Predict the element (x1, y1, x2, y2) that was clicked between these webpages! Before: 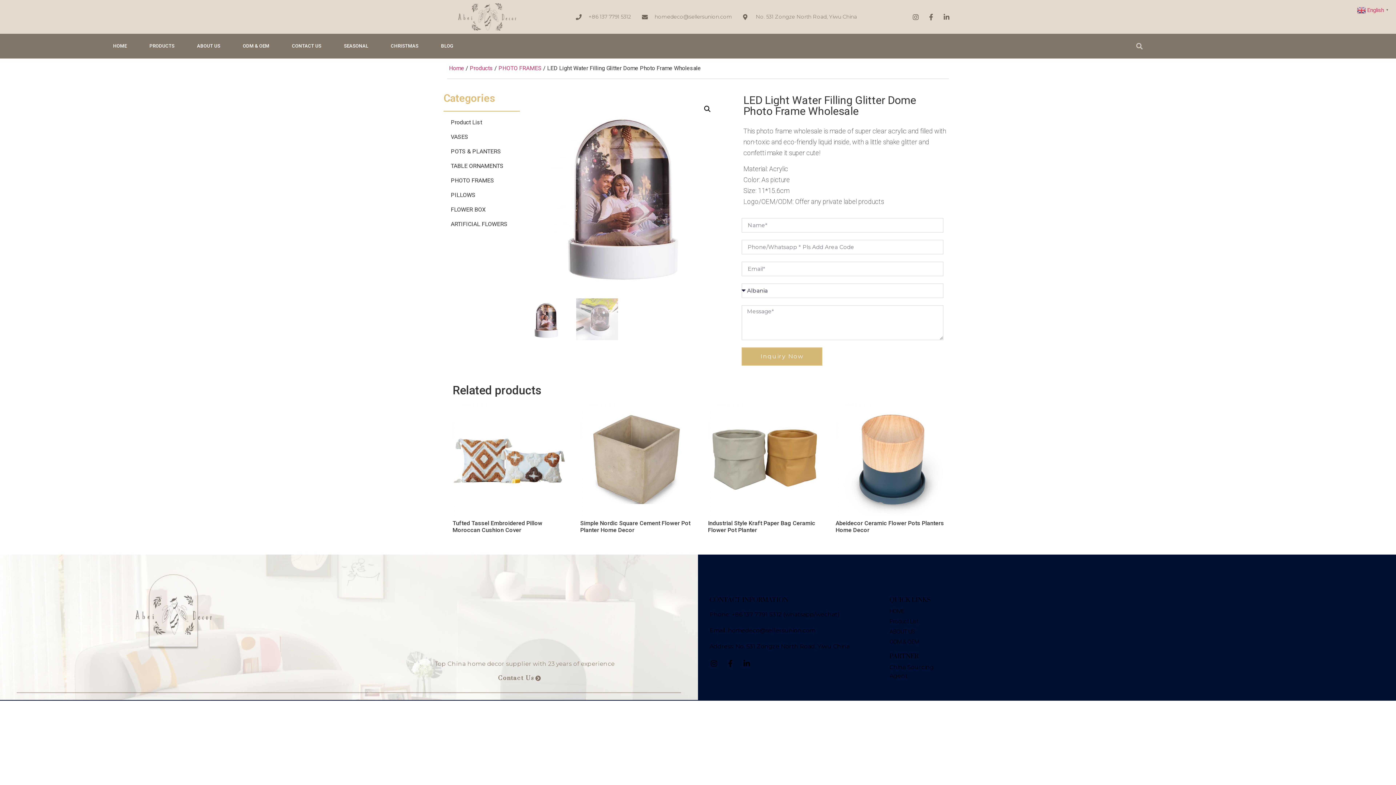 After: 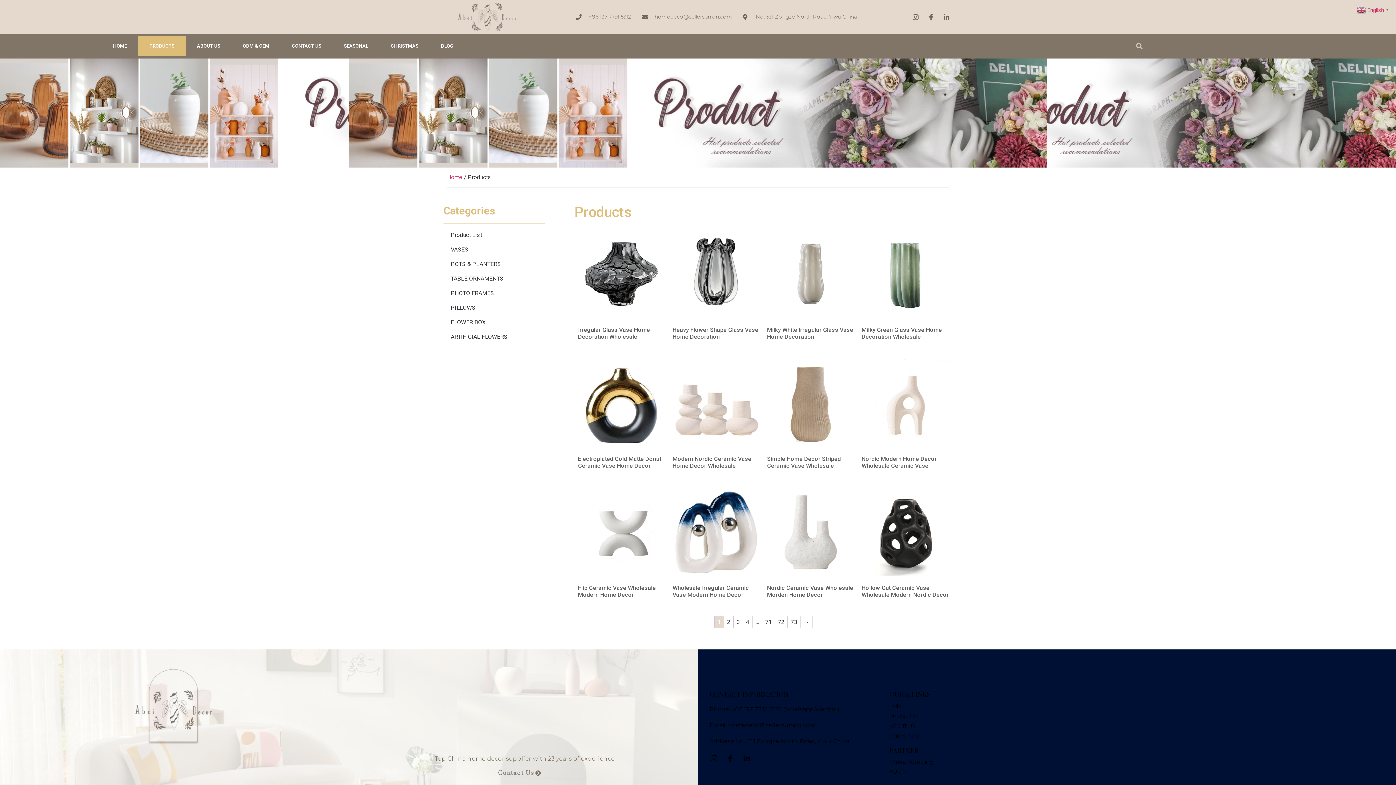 Action: bbox: (469, 64, 493, 71) label: Products